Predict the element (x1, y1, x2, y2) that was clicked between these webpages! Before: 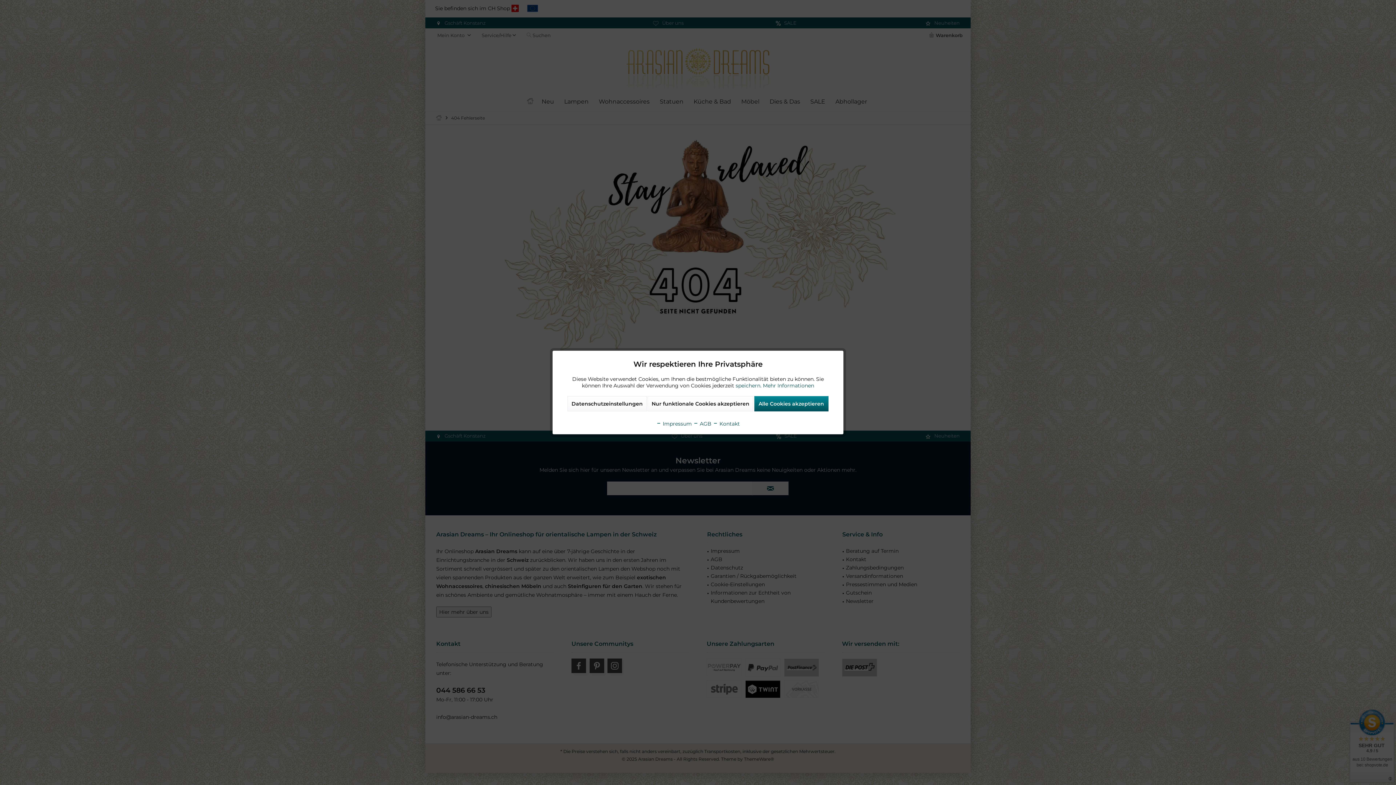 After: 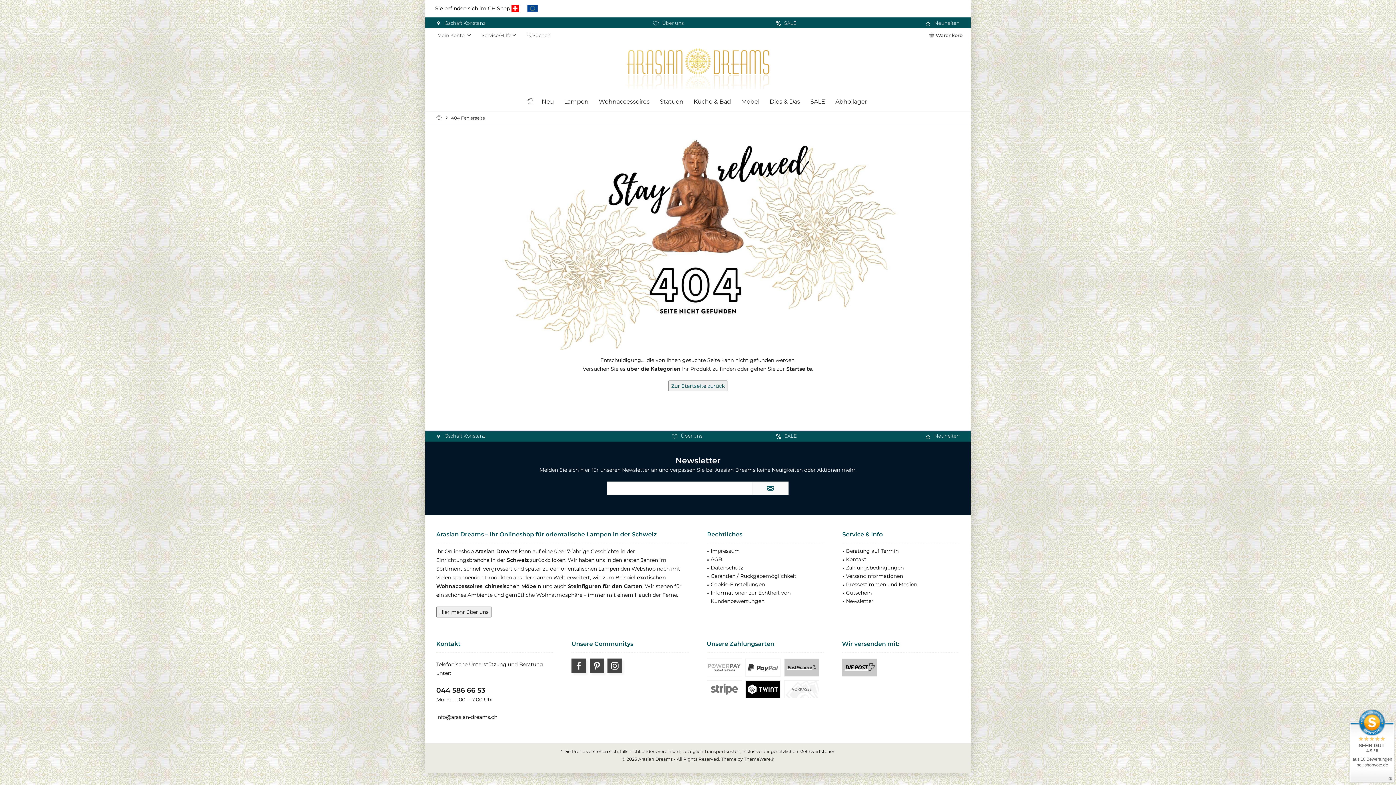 Action: bbox: (754, 396, 828, 411) label: Alle Cookies akzeptieren